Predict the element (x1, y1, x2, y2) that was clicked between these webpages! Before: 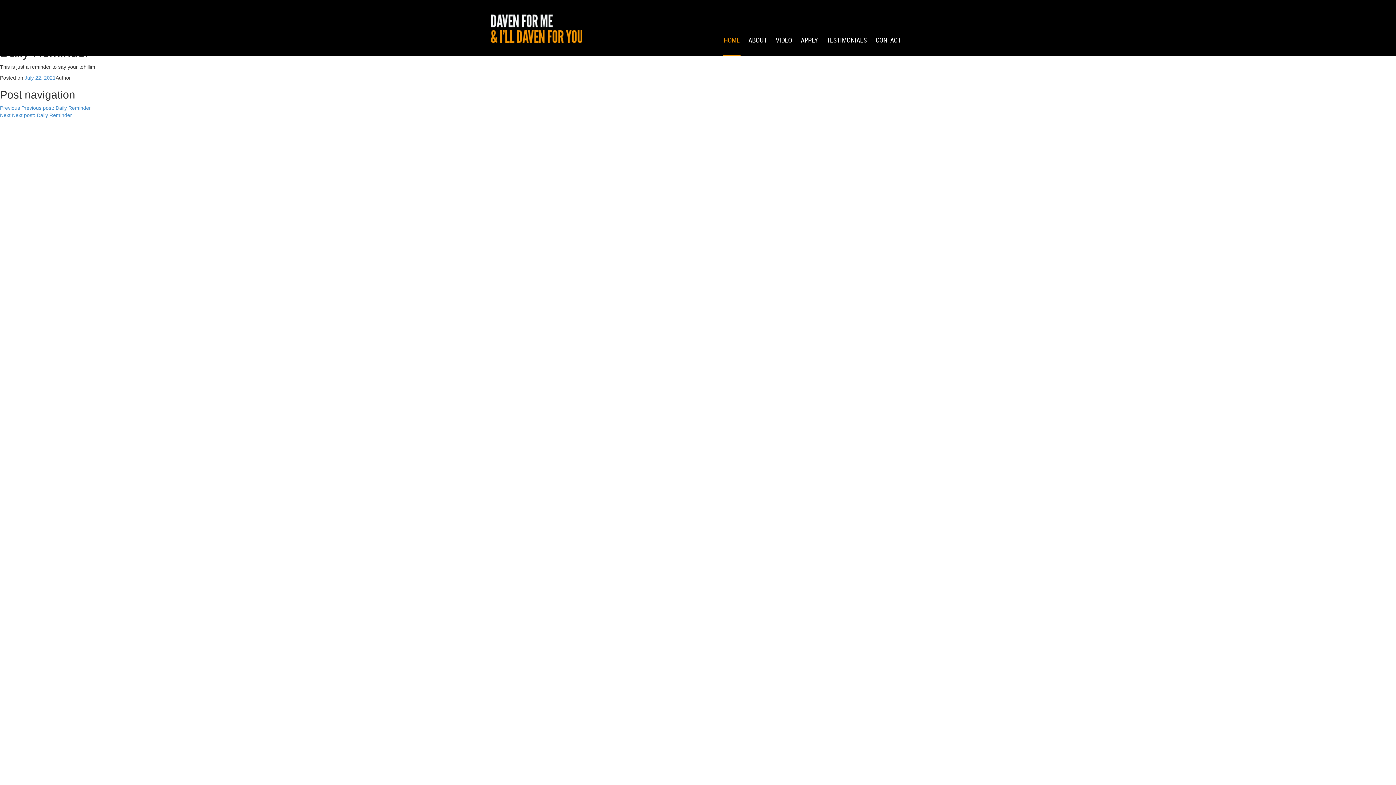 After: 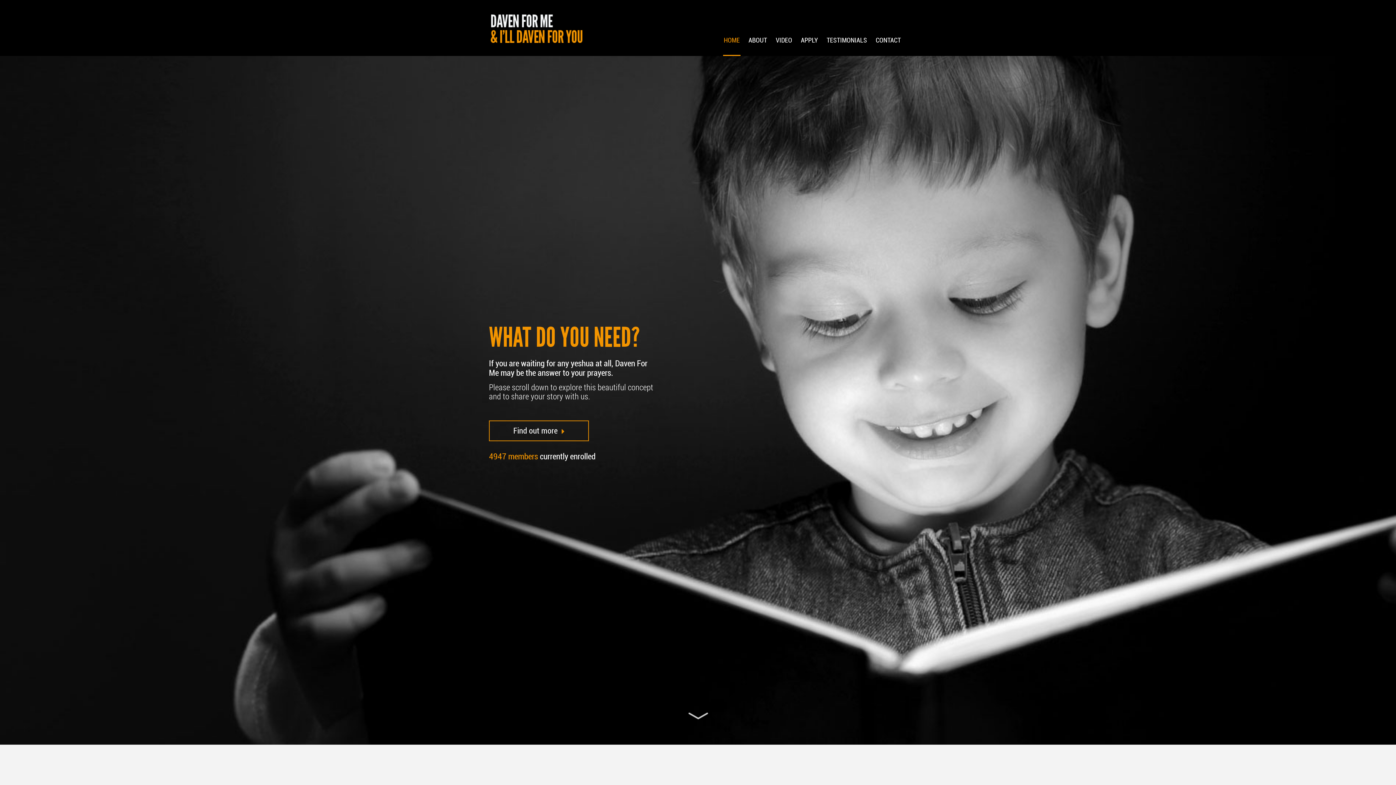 Action: bbox: (489, 12, 584, 44)